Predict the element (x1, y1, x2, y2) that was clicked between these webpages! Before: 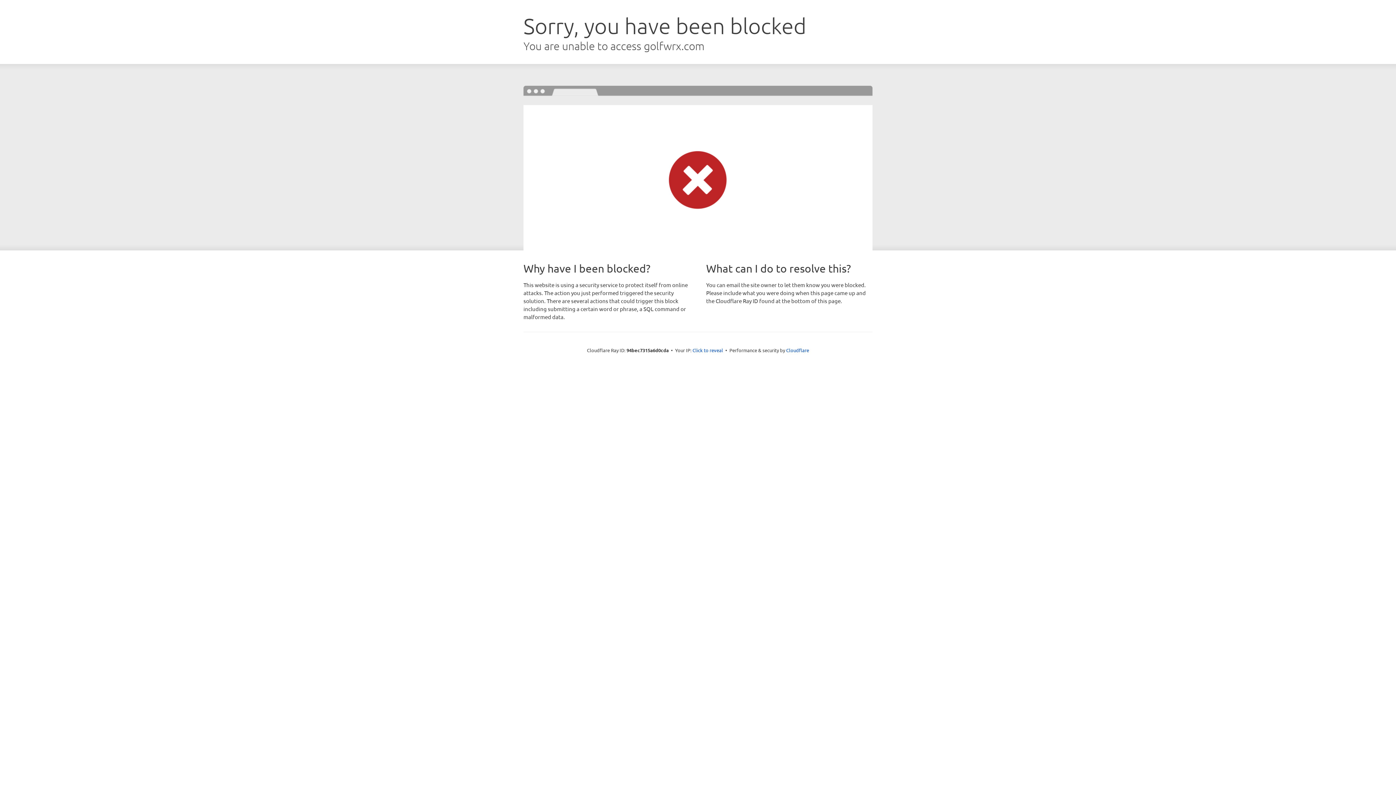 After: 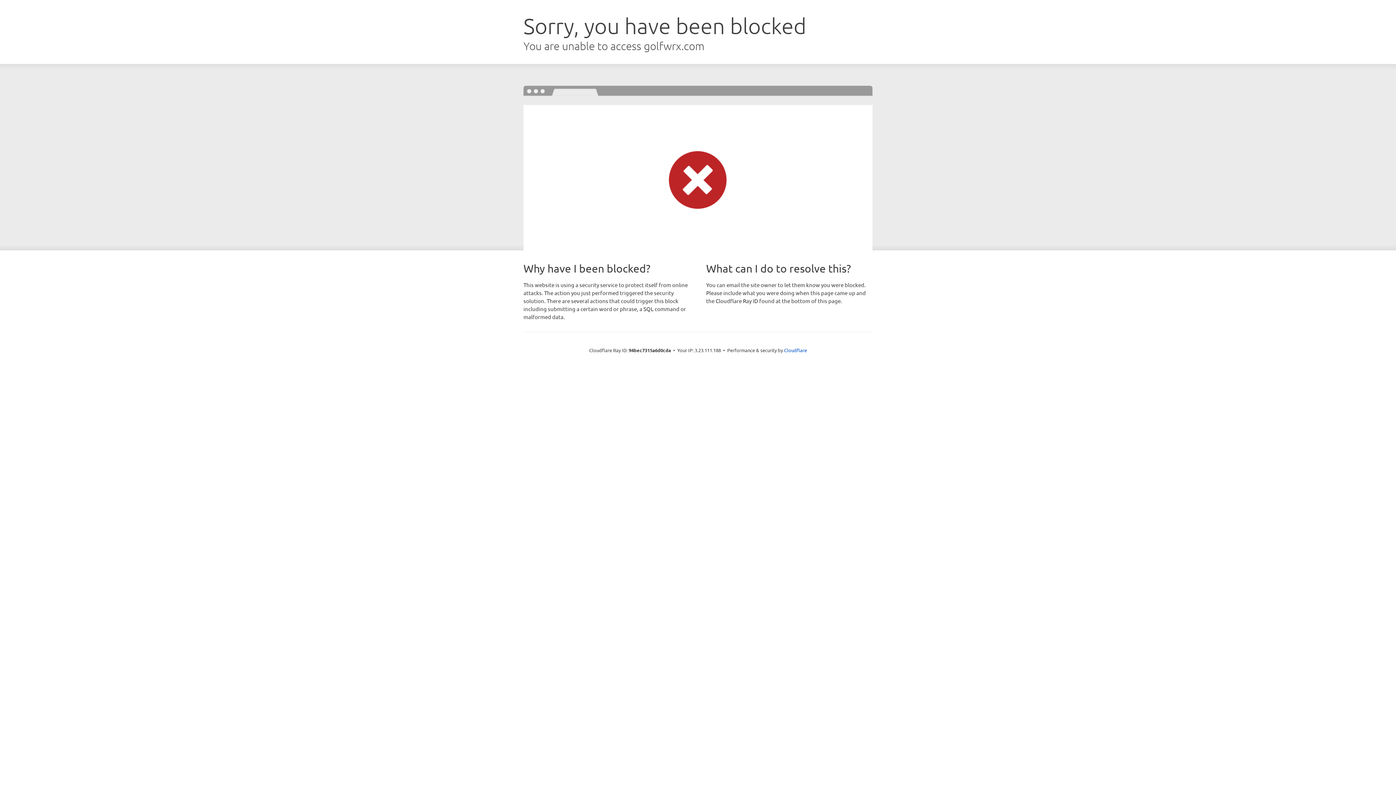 Action: bbox: (692, 346, 723, 353) label: Click to reveal